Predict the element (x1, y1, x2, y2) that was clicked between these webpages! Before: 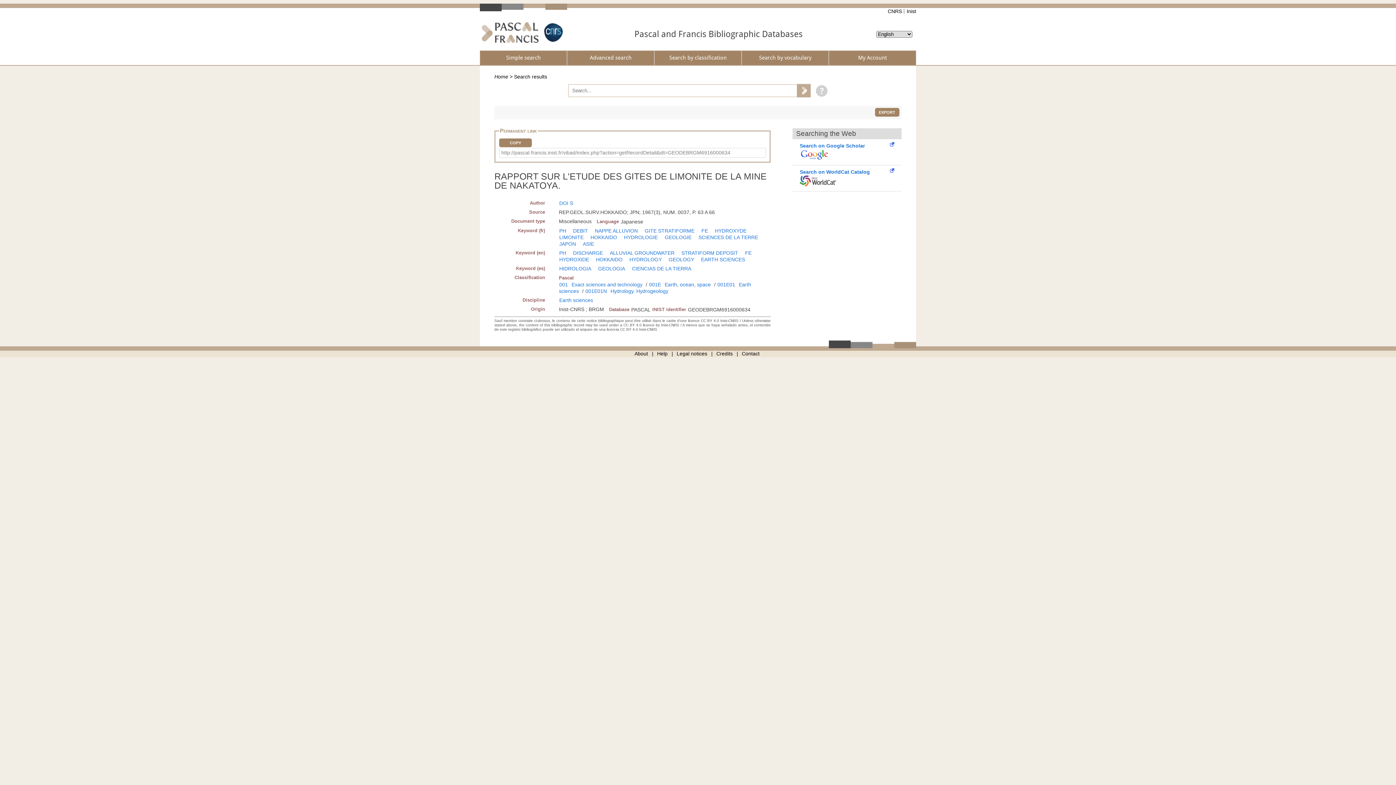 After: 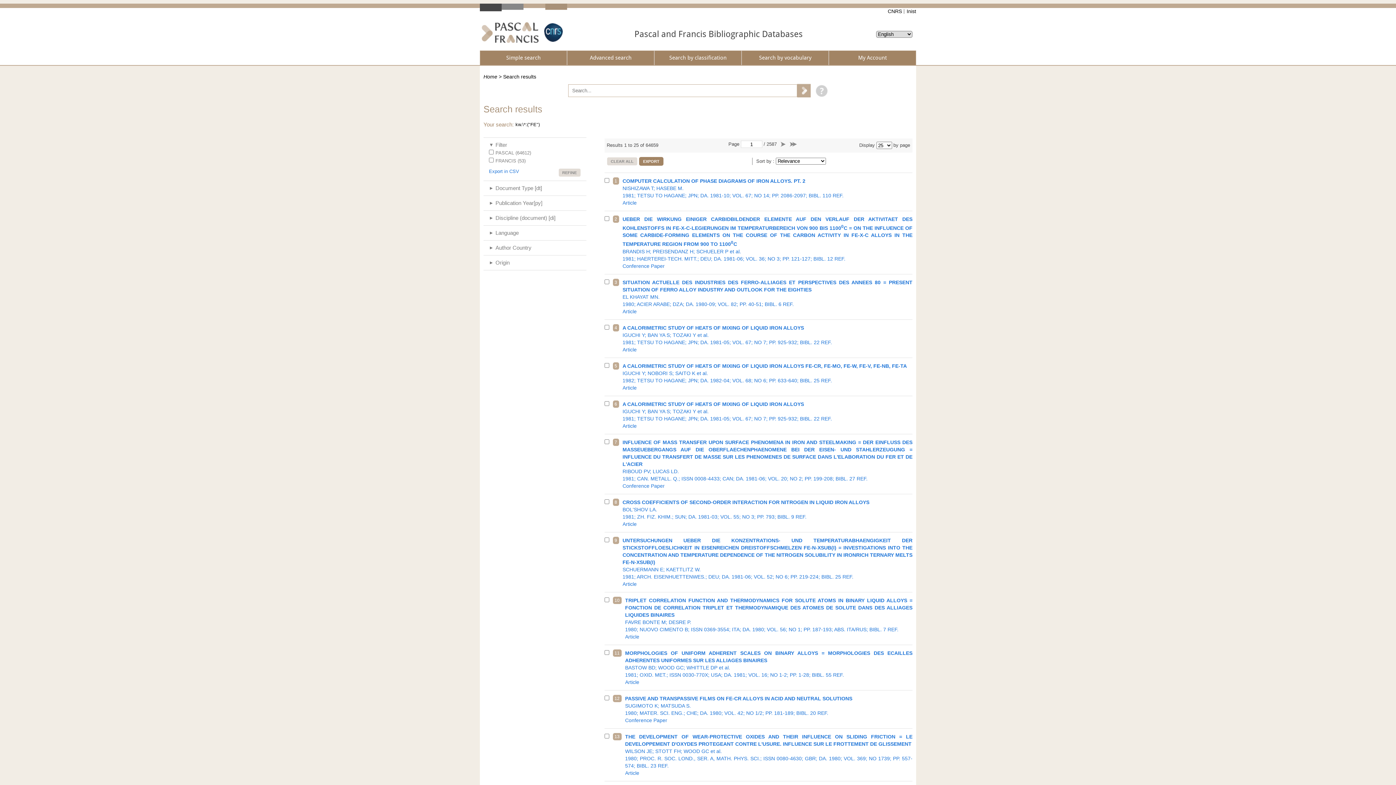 Action: bbox: (701, 228, 708, 233) label: FE